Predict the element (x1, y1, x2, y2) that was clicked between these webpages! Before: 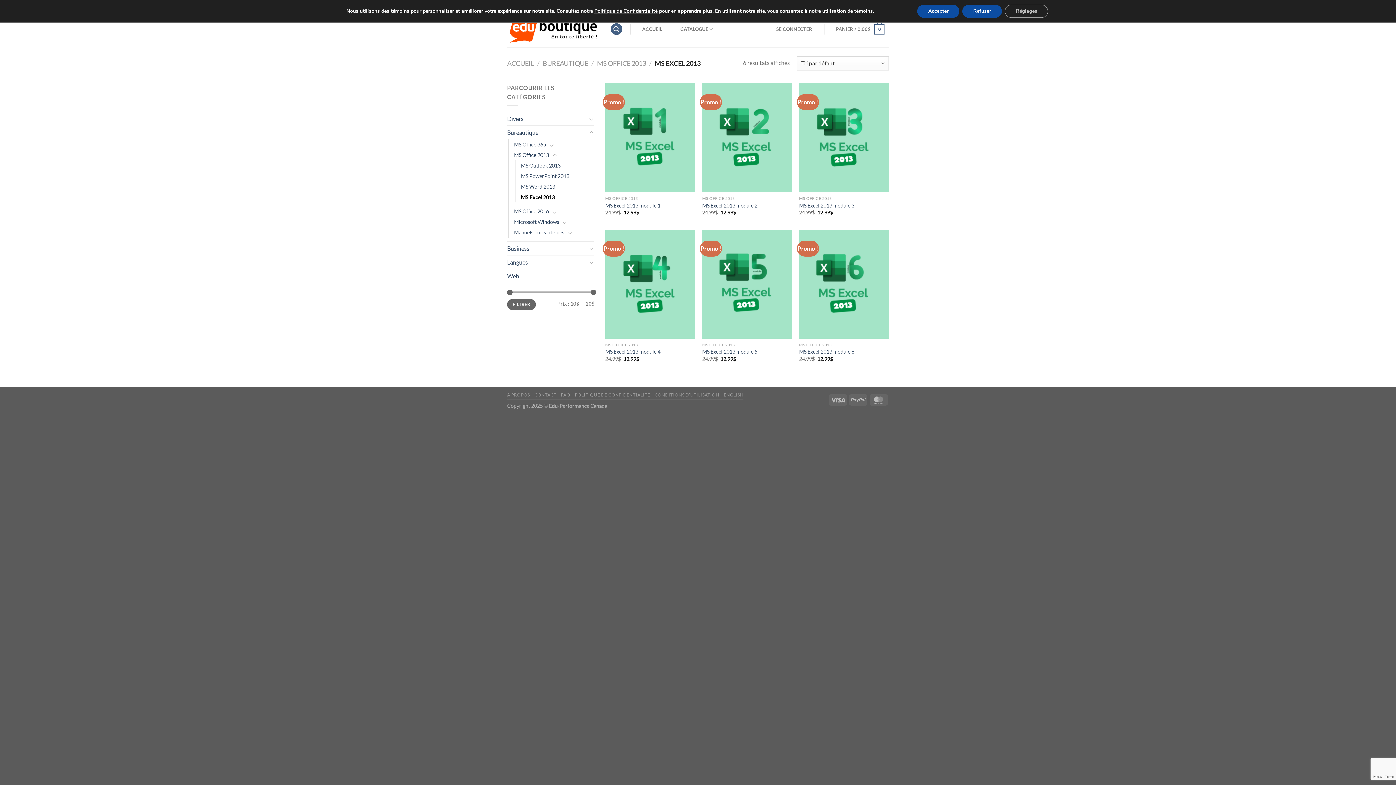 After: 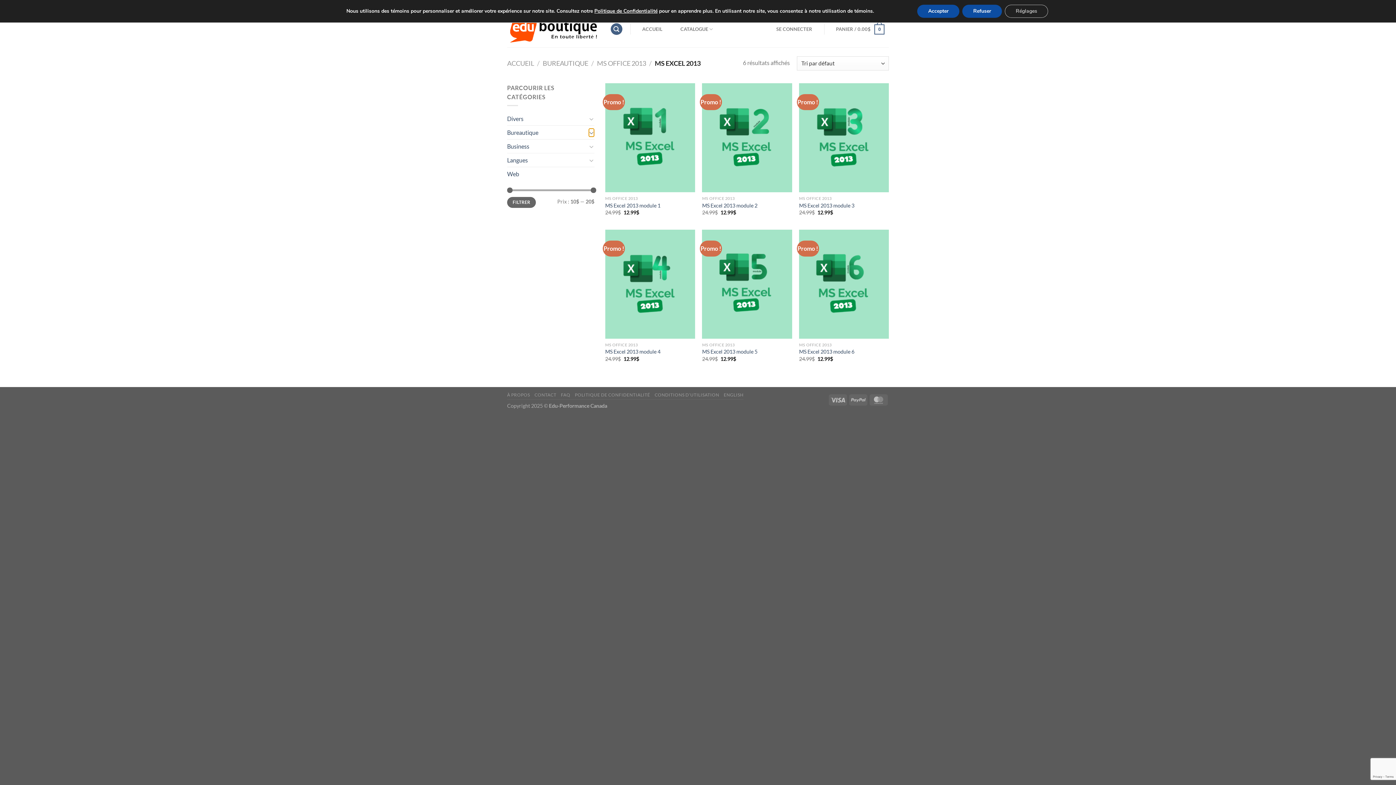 Action: label: Basculer bbox: (588, 128, 594, 137)